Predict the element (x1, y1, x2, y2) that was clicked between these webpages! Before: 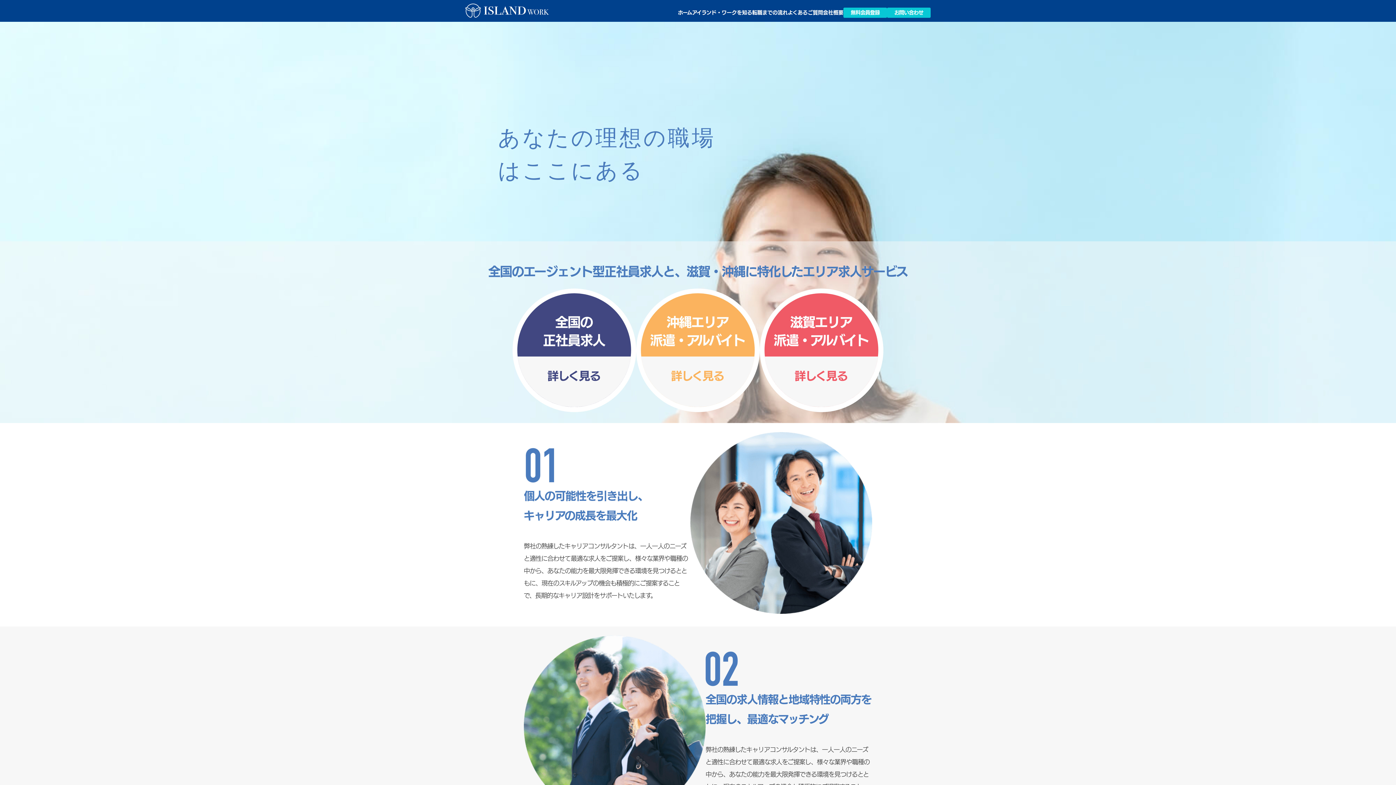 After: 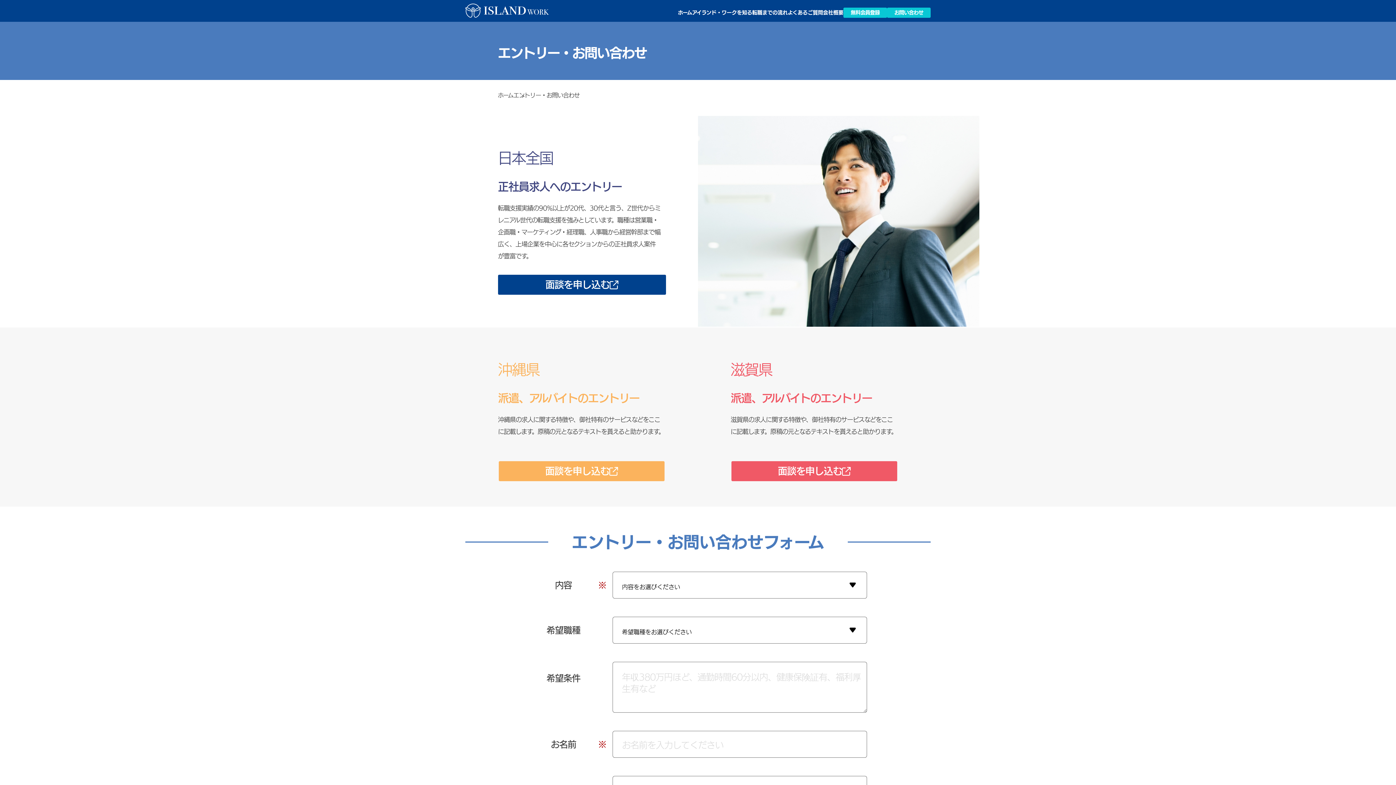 Action: label: お問い合わせ bbox: (887, 7, 930, 17)